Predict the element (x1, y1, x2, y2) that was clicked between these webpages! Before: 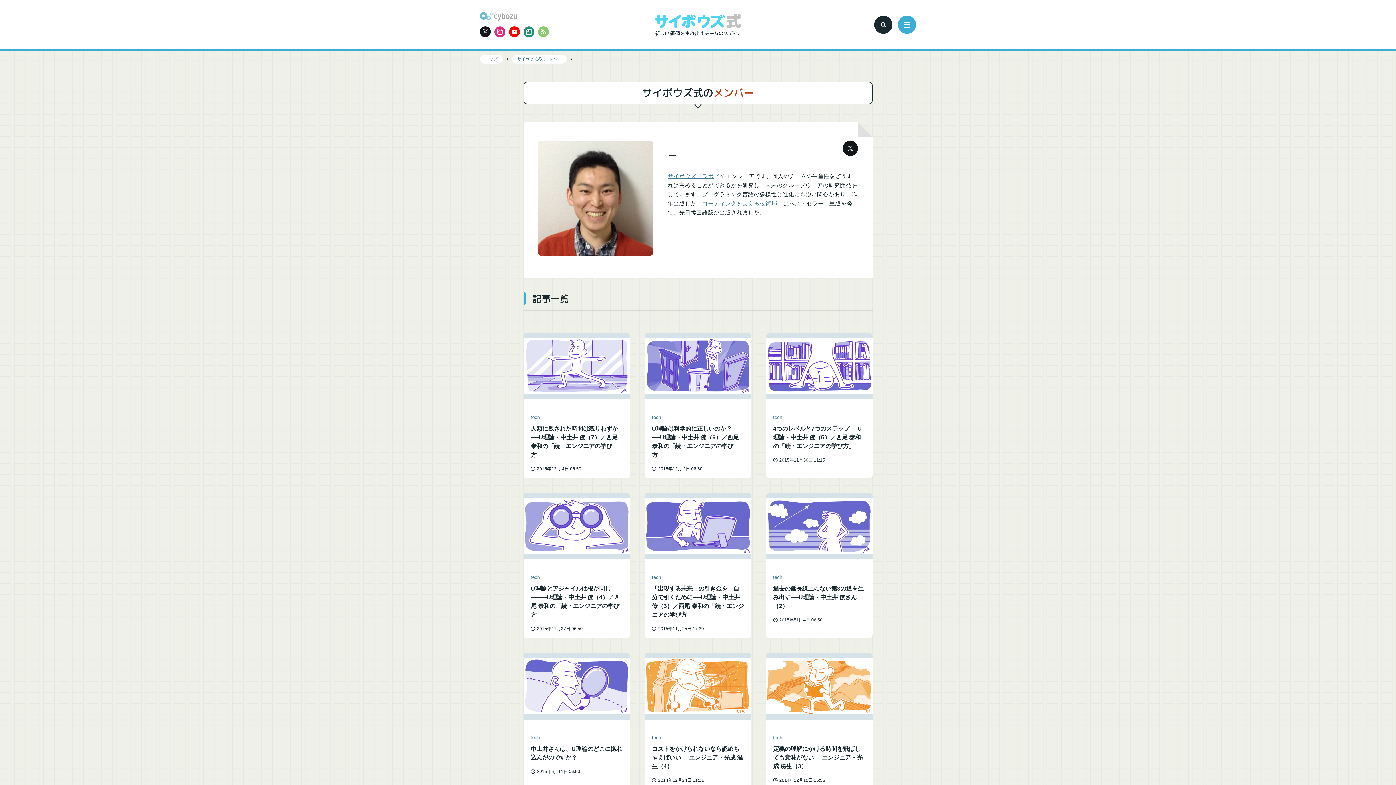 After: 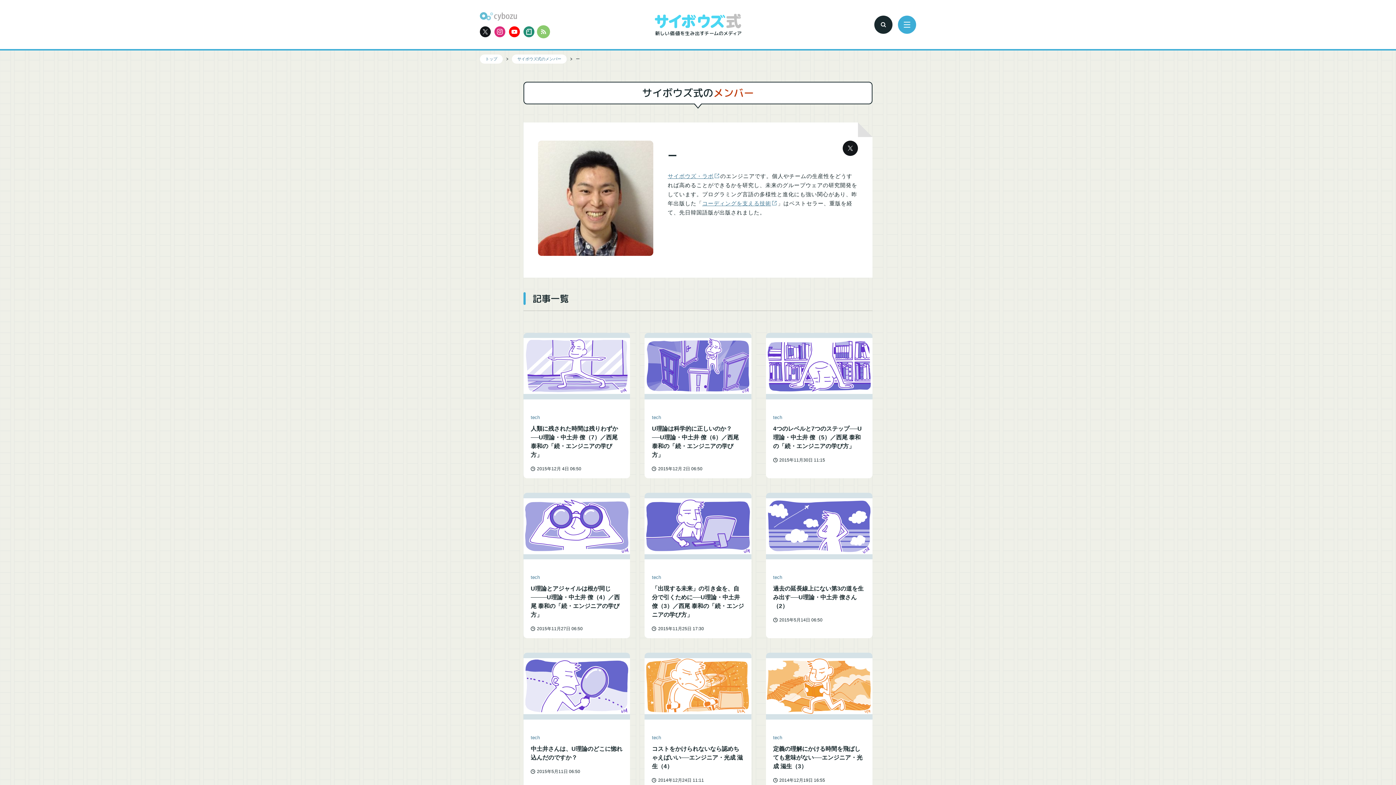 Action: bbox: (538, 26, 549, 37)